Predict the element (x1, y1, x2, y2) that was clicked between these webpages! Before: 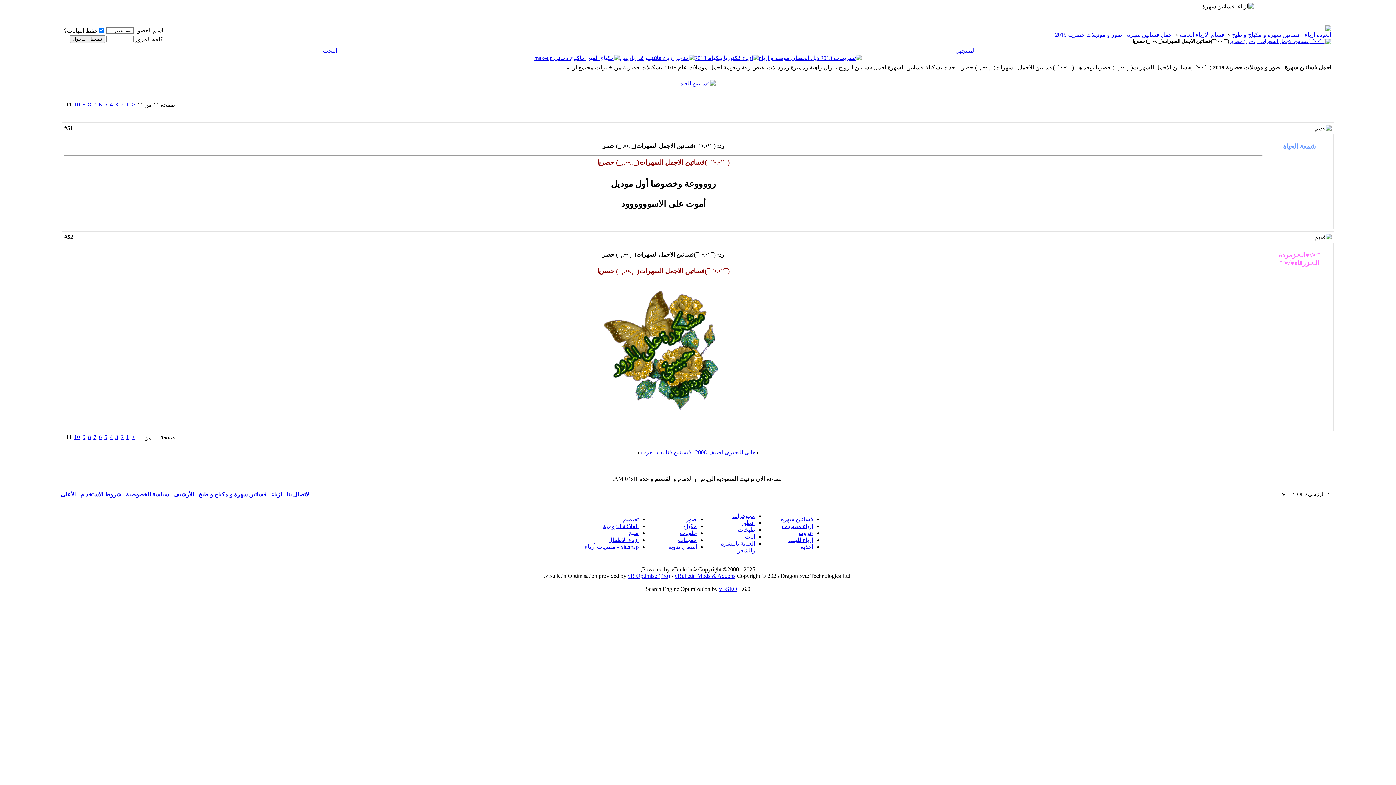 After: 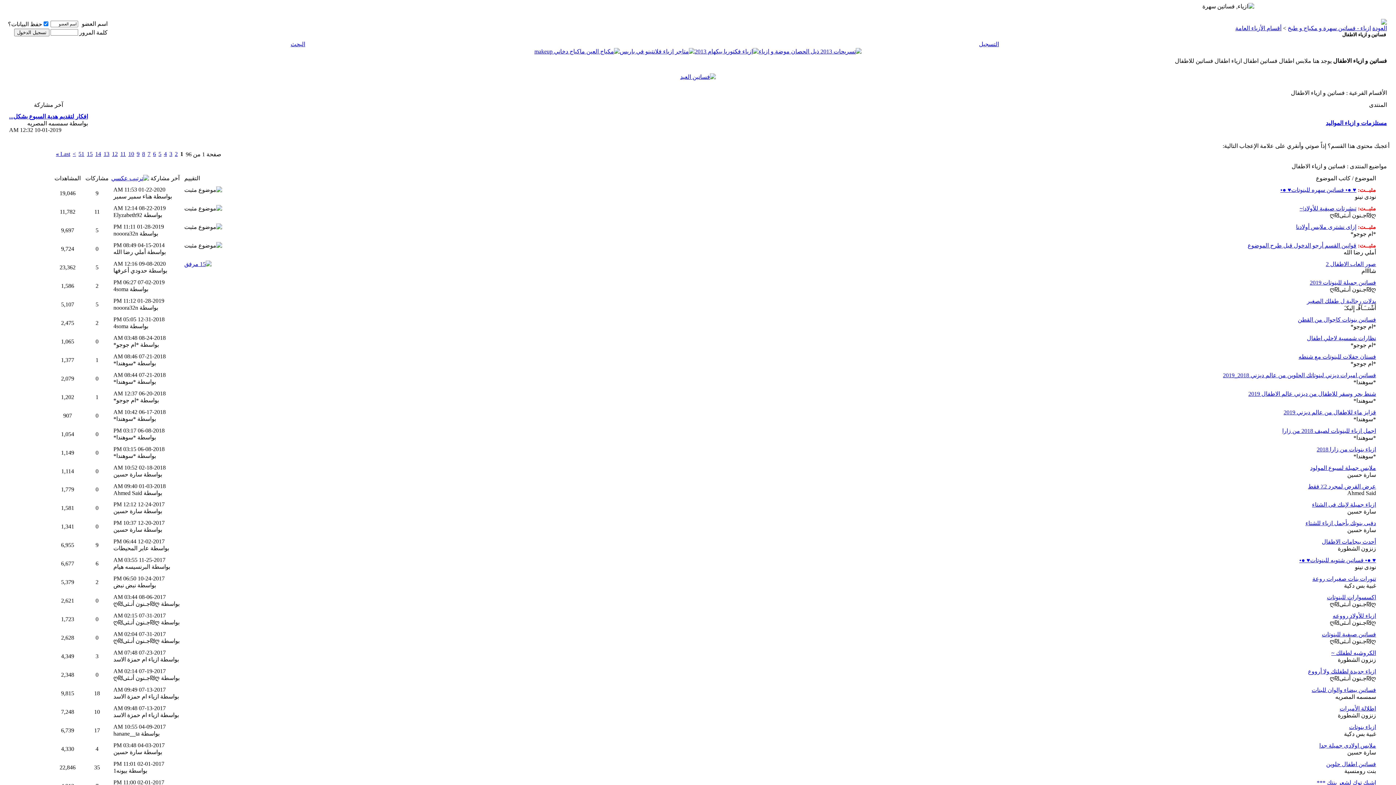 Action: bbox: (608, 537, 638, 543) label: ازياء الاطفال